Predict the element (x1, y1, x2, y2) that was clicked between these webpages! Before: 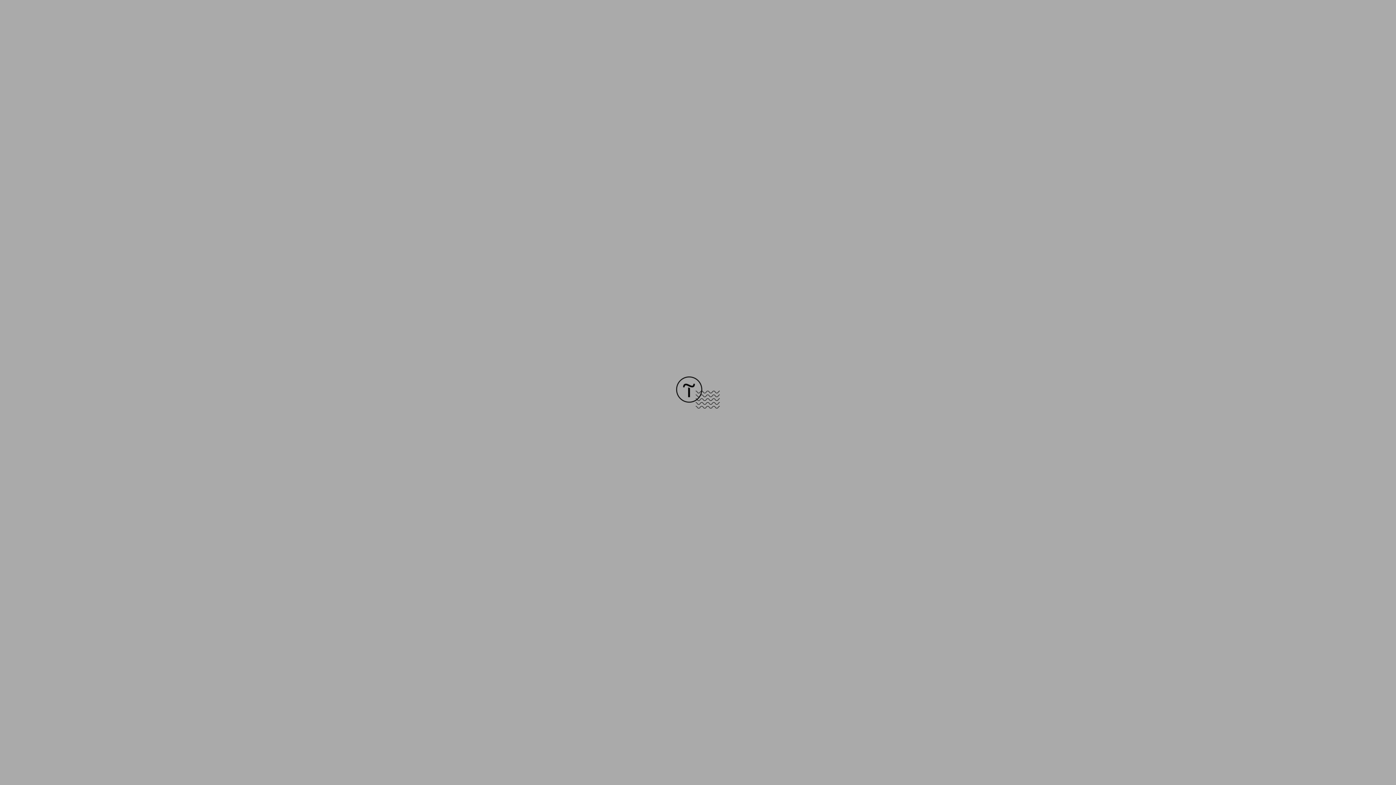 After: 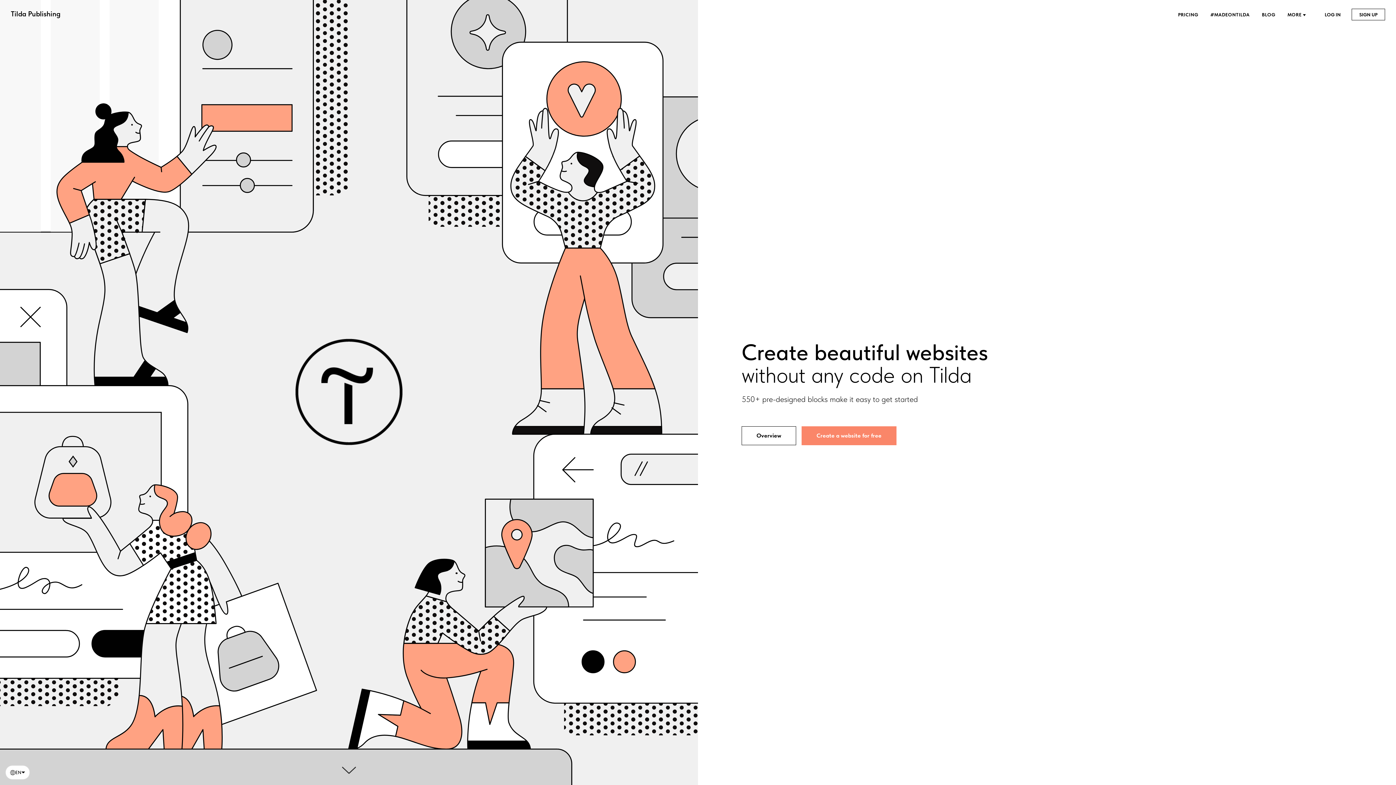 Action: bbox: (676, 403, 720, 409)